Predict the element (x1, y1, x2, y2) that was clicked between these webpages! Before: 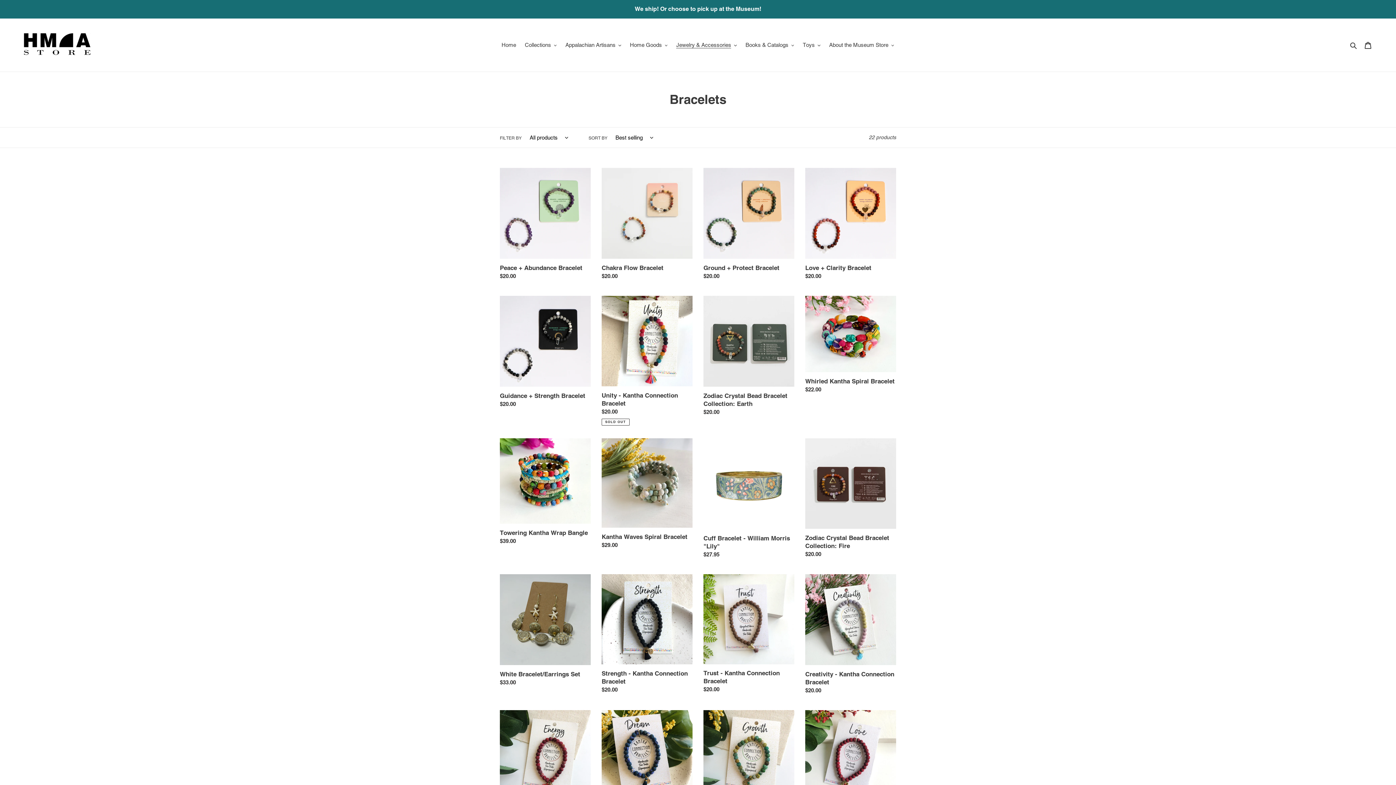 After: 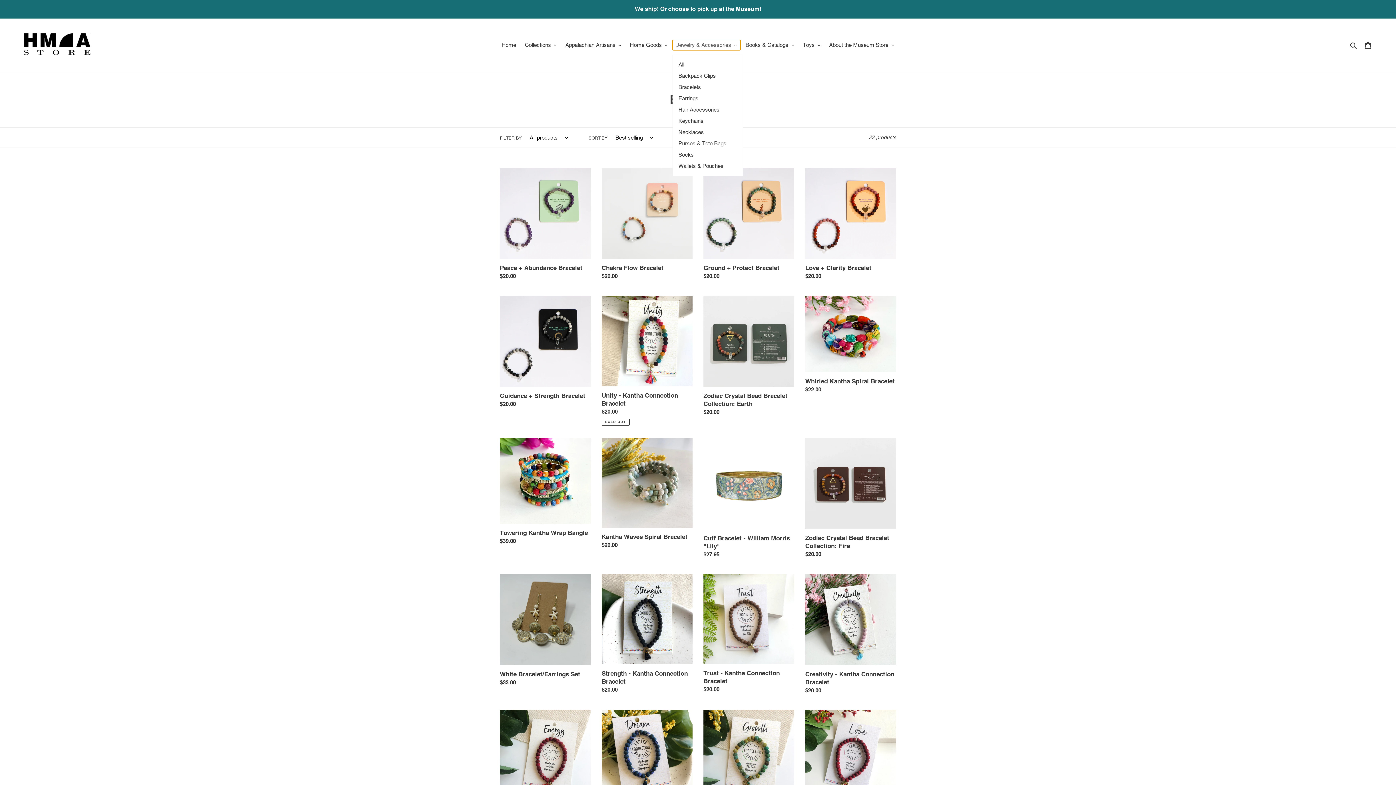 Action: bbox: (672, 40, 740, 50) label: Jewelry & Accessories